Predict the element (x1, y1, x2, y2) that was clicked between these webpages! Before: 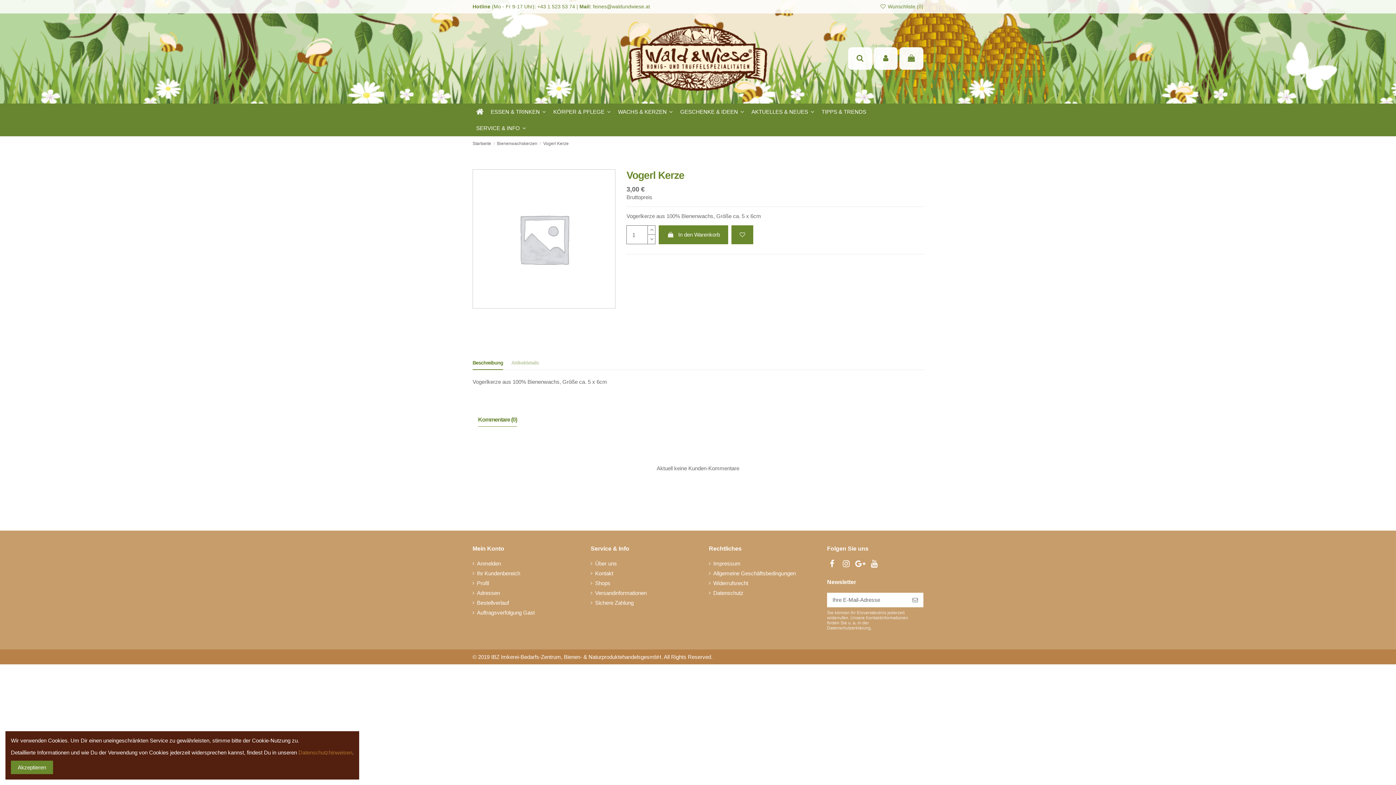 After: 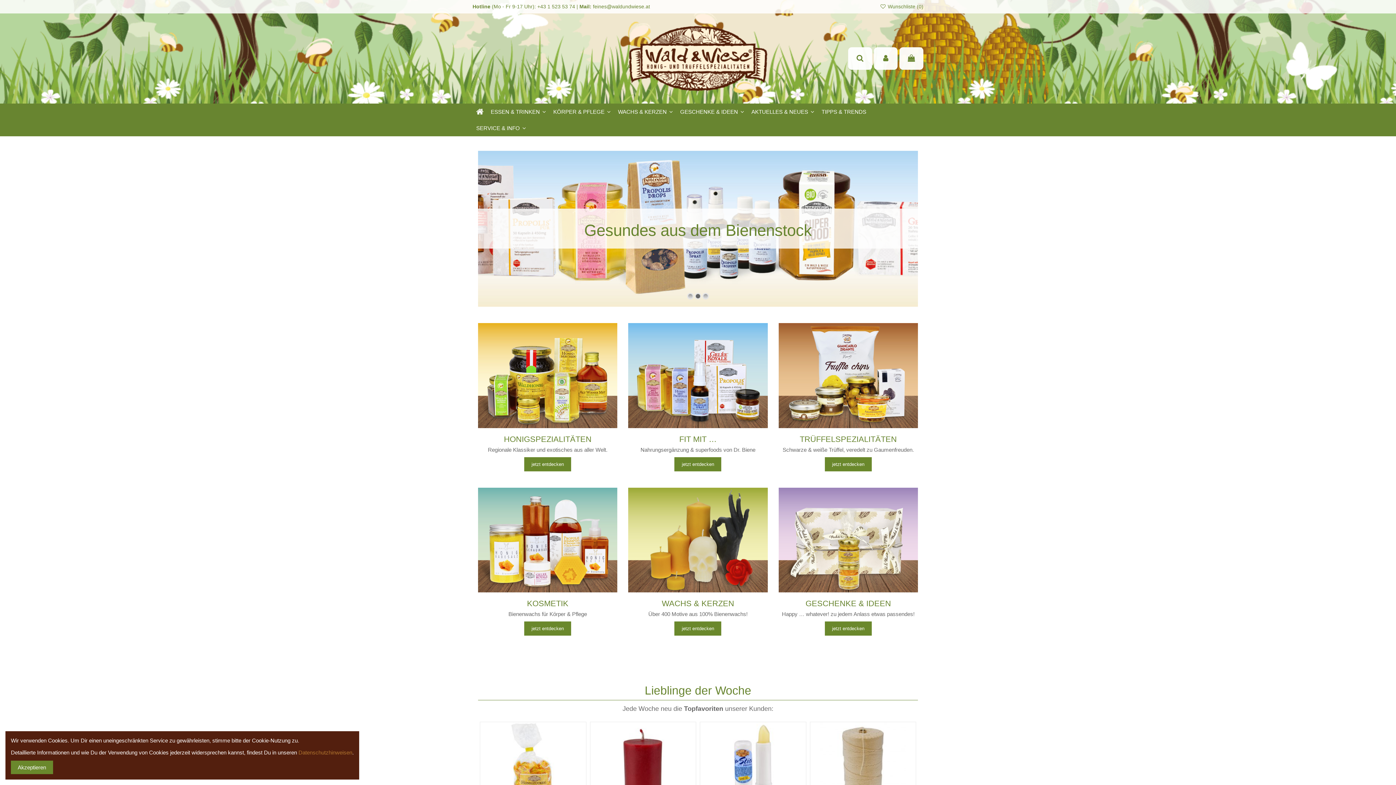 Action: bbox: (472, 141, 491, 146) label: Startseite